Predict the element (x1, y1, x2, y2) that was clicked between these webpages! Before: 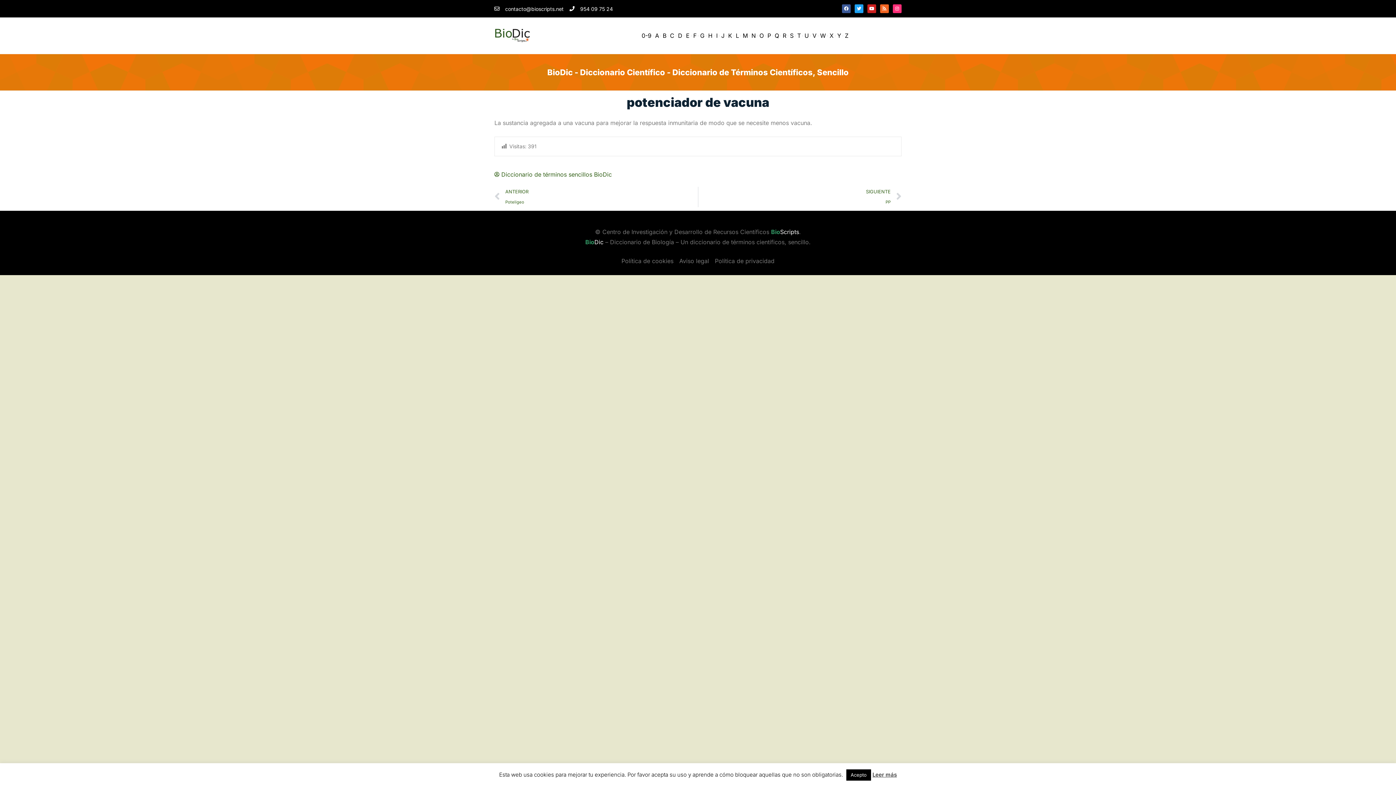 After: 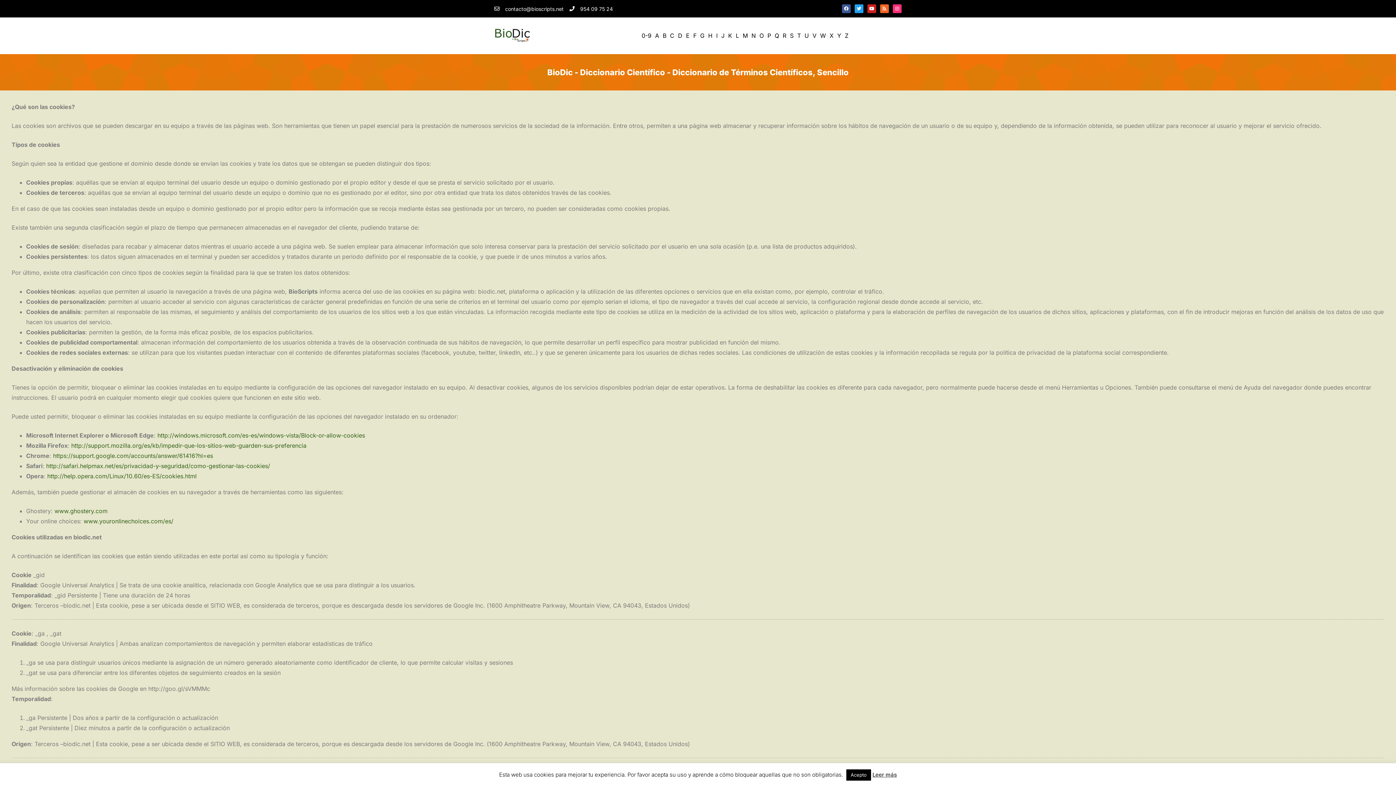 Action: bbox: (872, 771, 897, 778) label: Leer más